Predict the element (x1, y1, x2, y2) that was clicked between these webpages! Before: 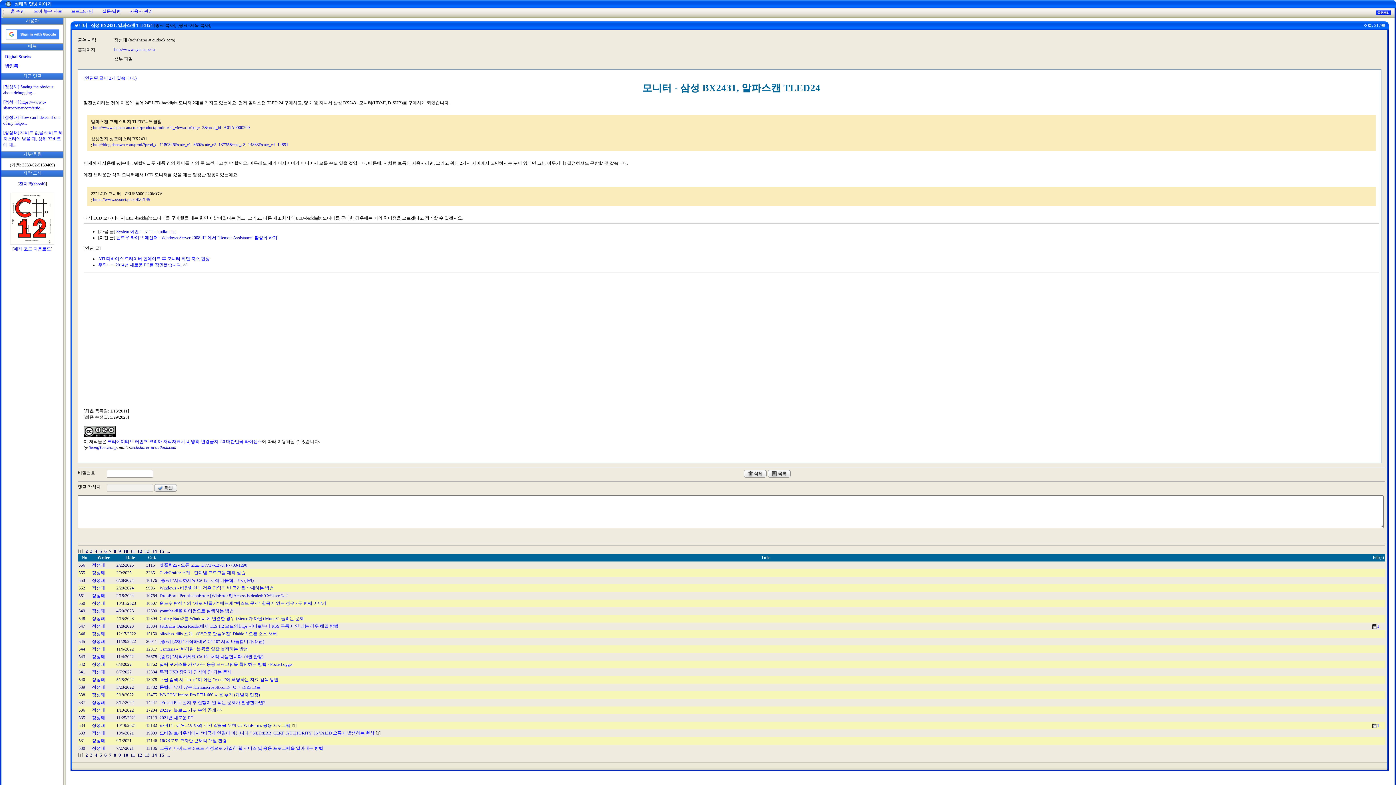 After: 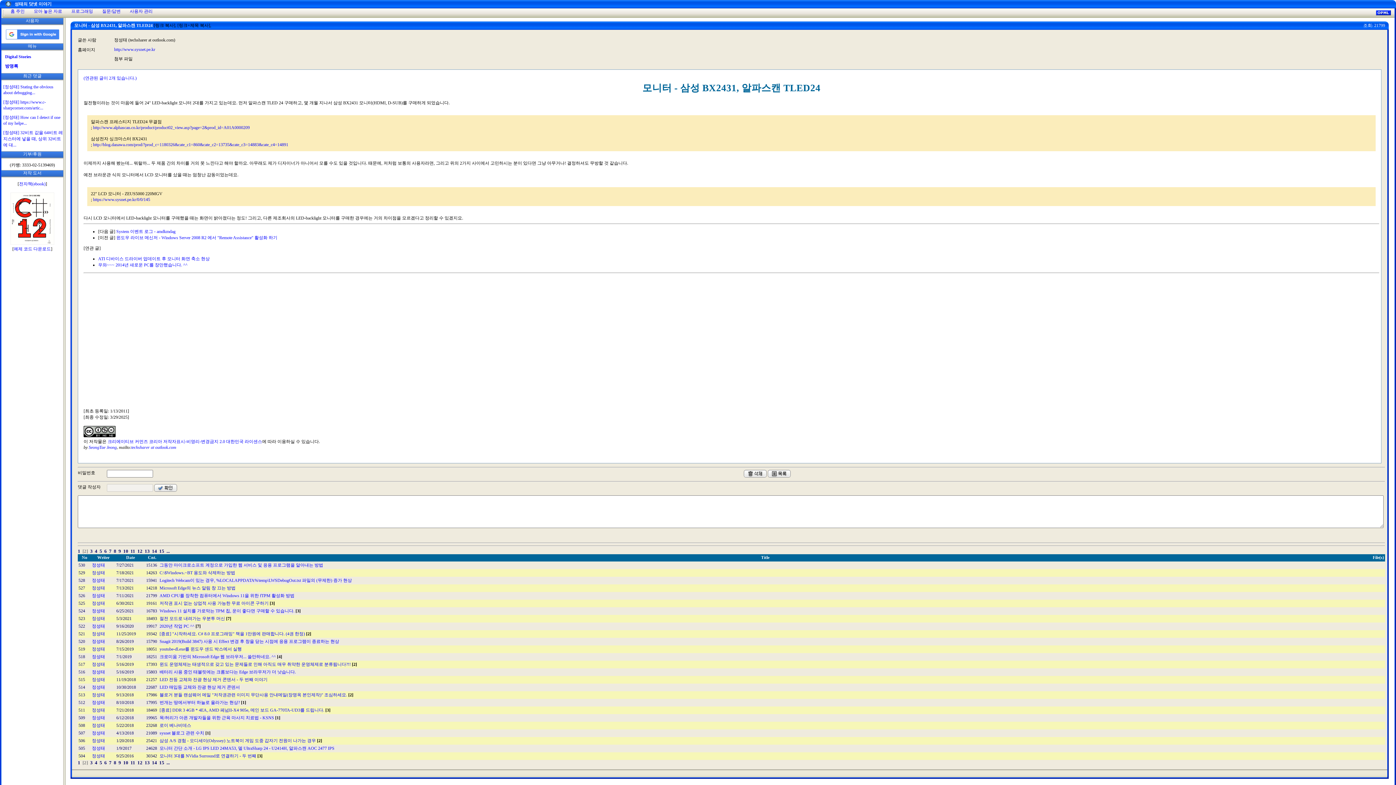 Action: label: 2 bbox: (85, 752, 88, 758)